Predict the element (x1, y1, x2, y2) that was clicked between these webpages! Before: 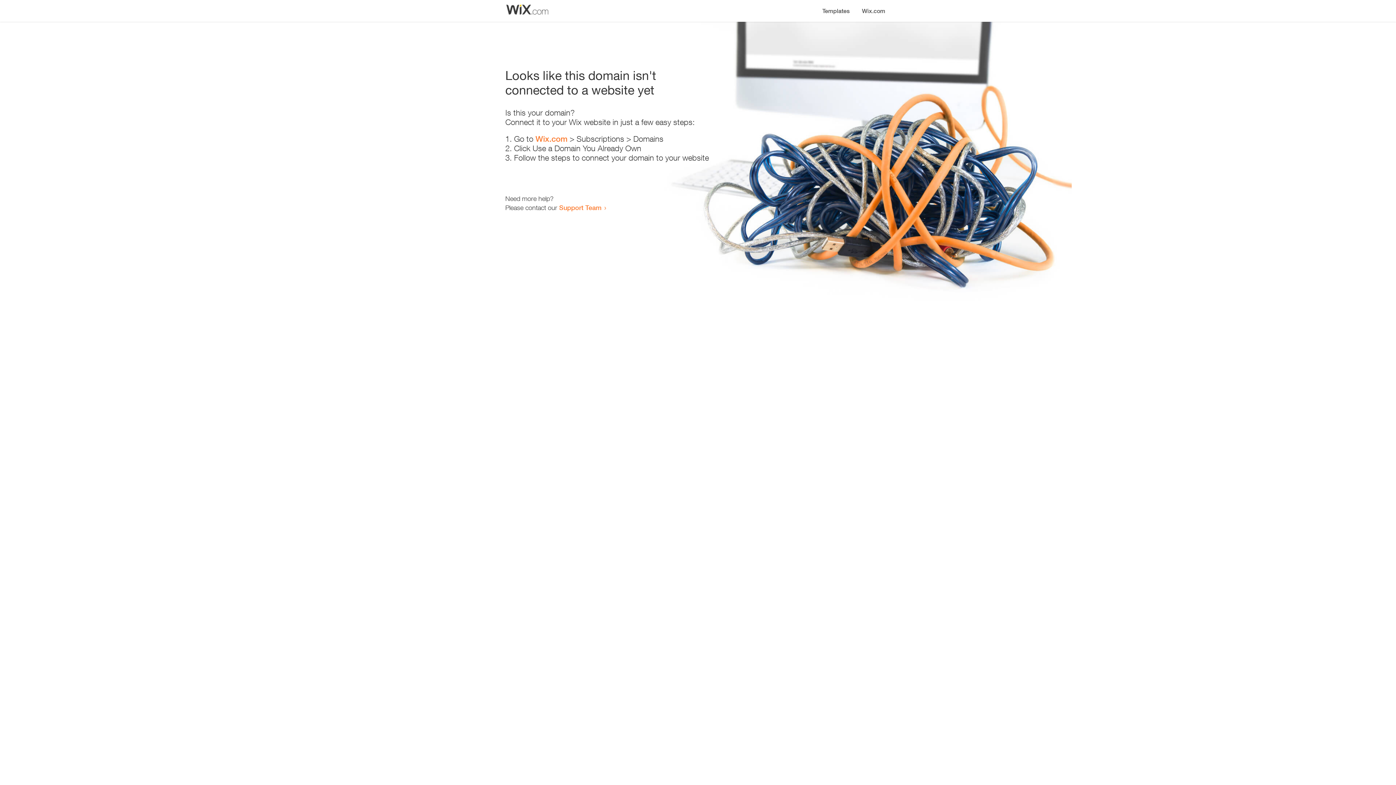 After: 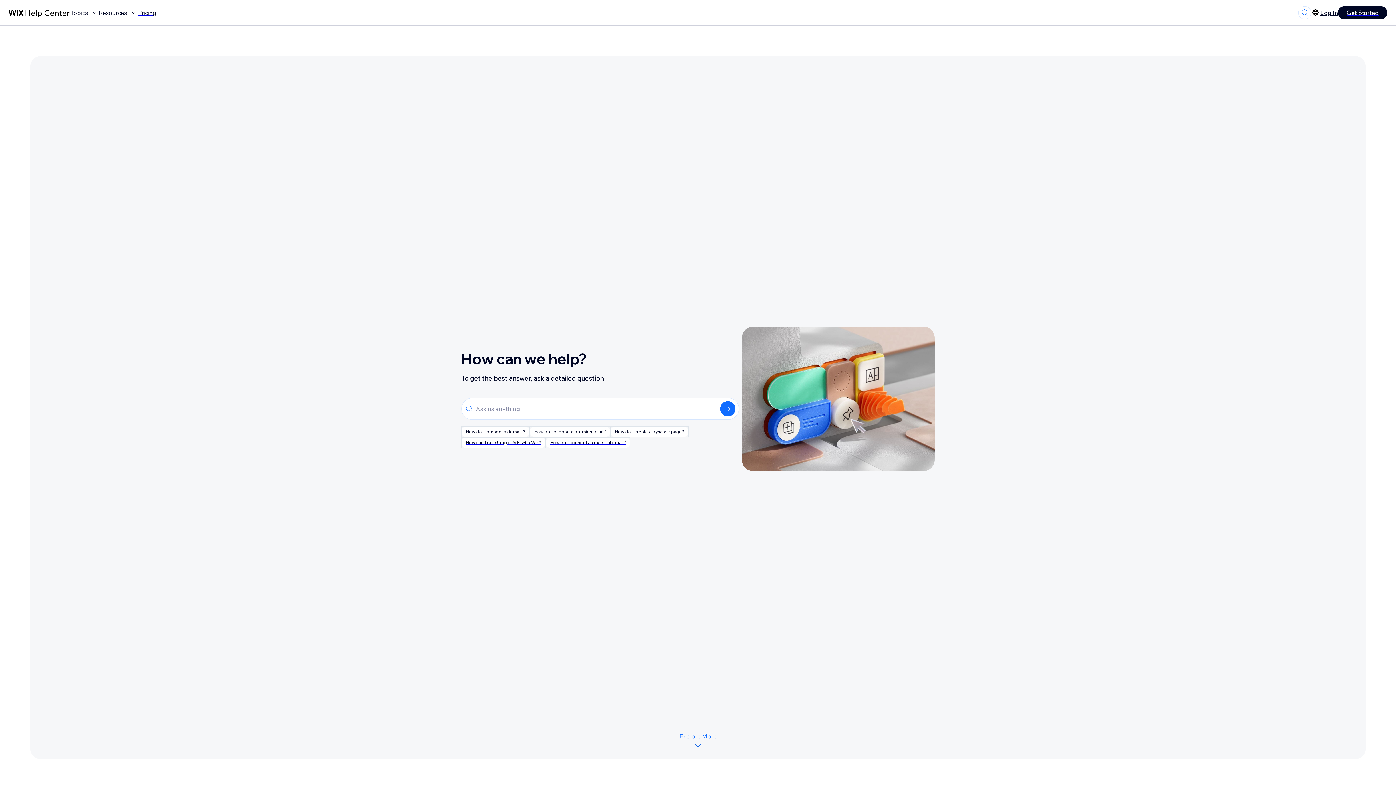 Action: label: Support Team bbox: (559, 203, 601, 211)